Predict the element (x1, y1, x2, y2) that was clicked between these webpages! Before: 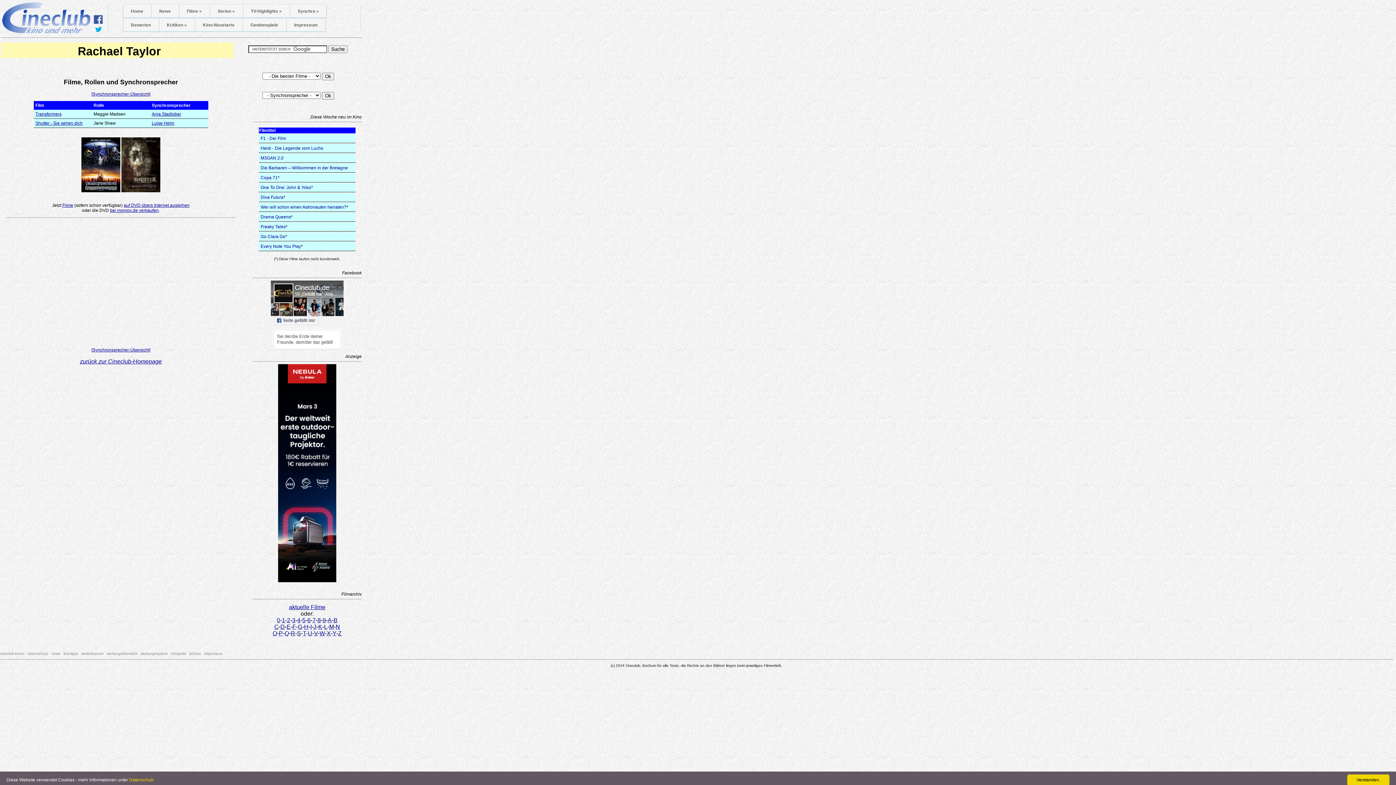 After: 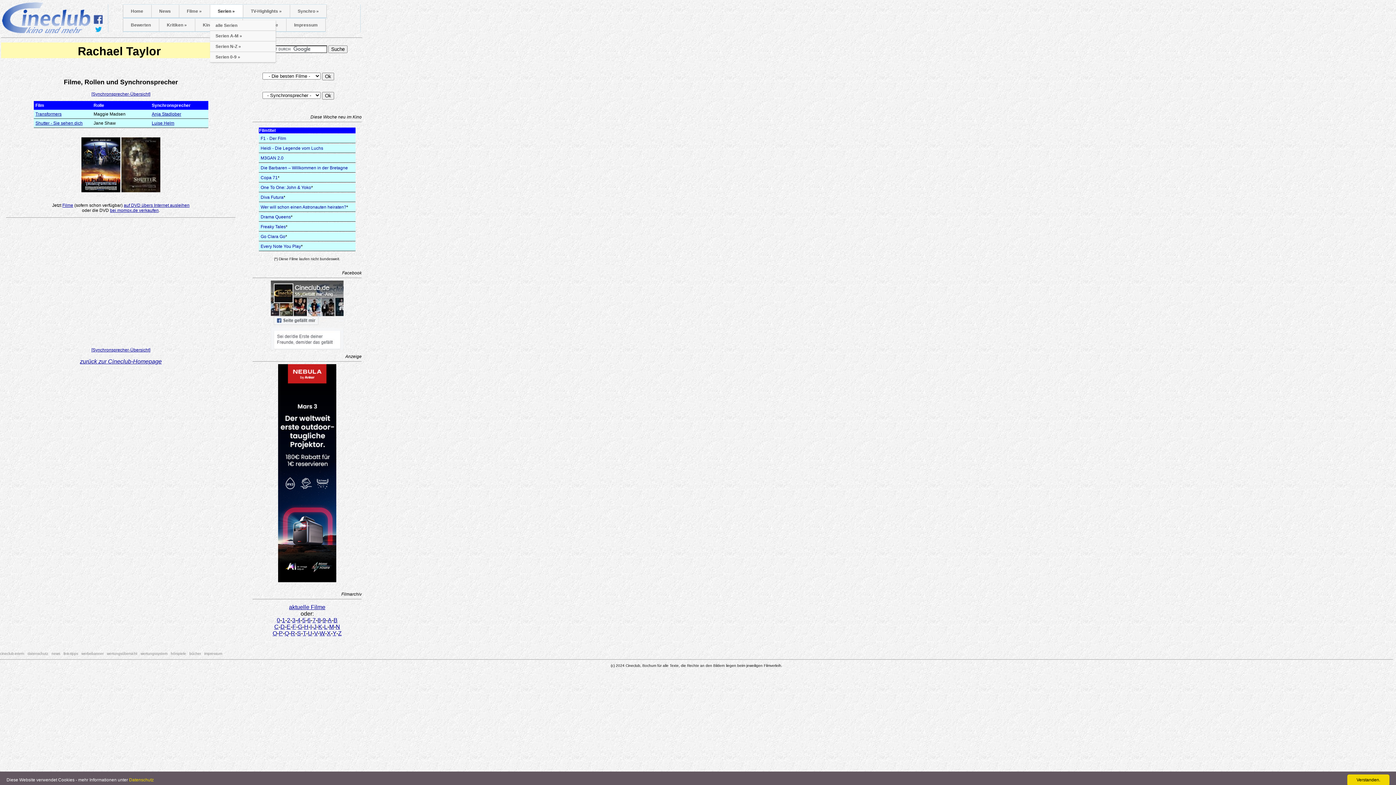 Action: label: Serien » bbox: (209, 4, 242, 17)